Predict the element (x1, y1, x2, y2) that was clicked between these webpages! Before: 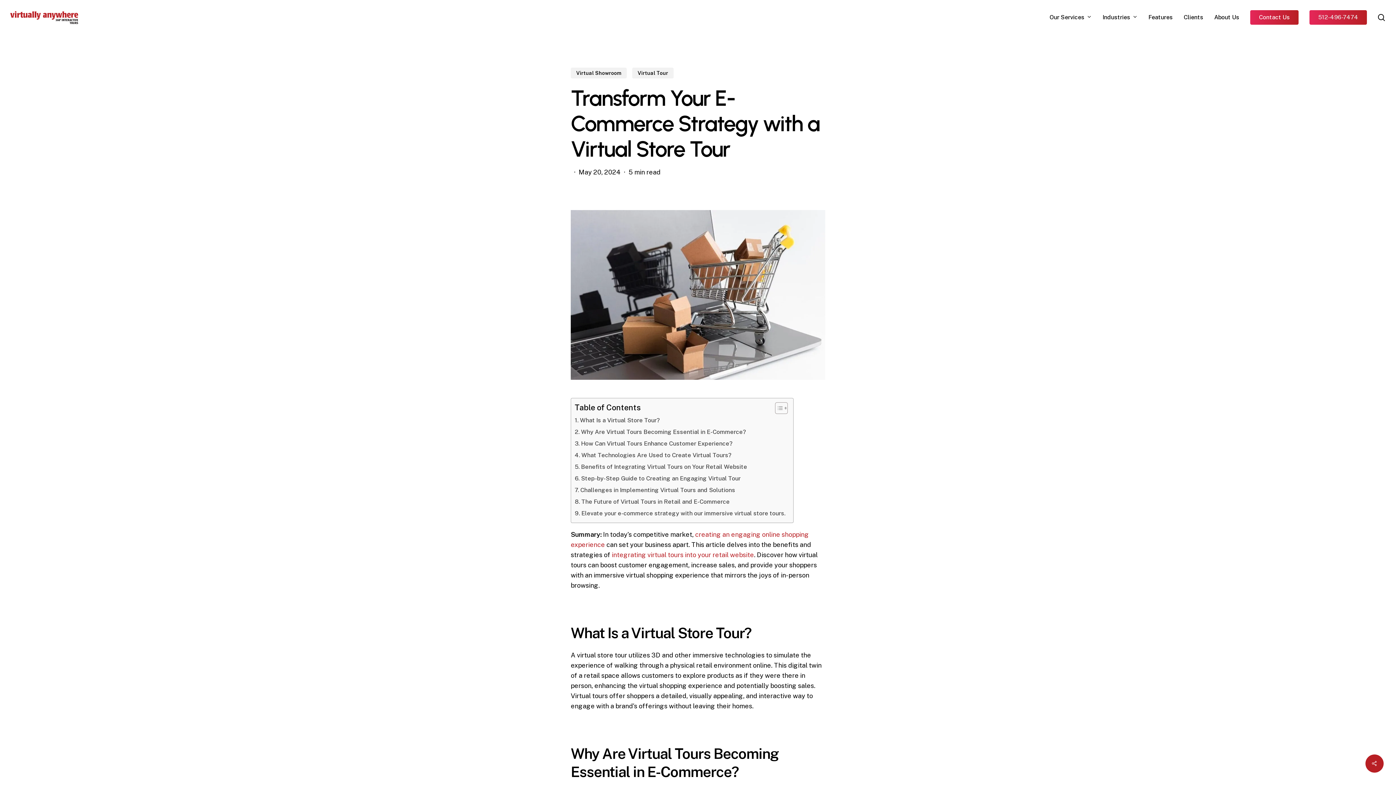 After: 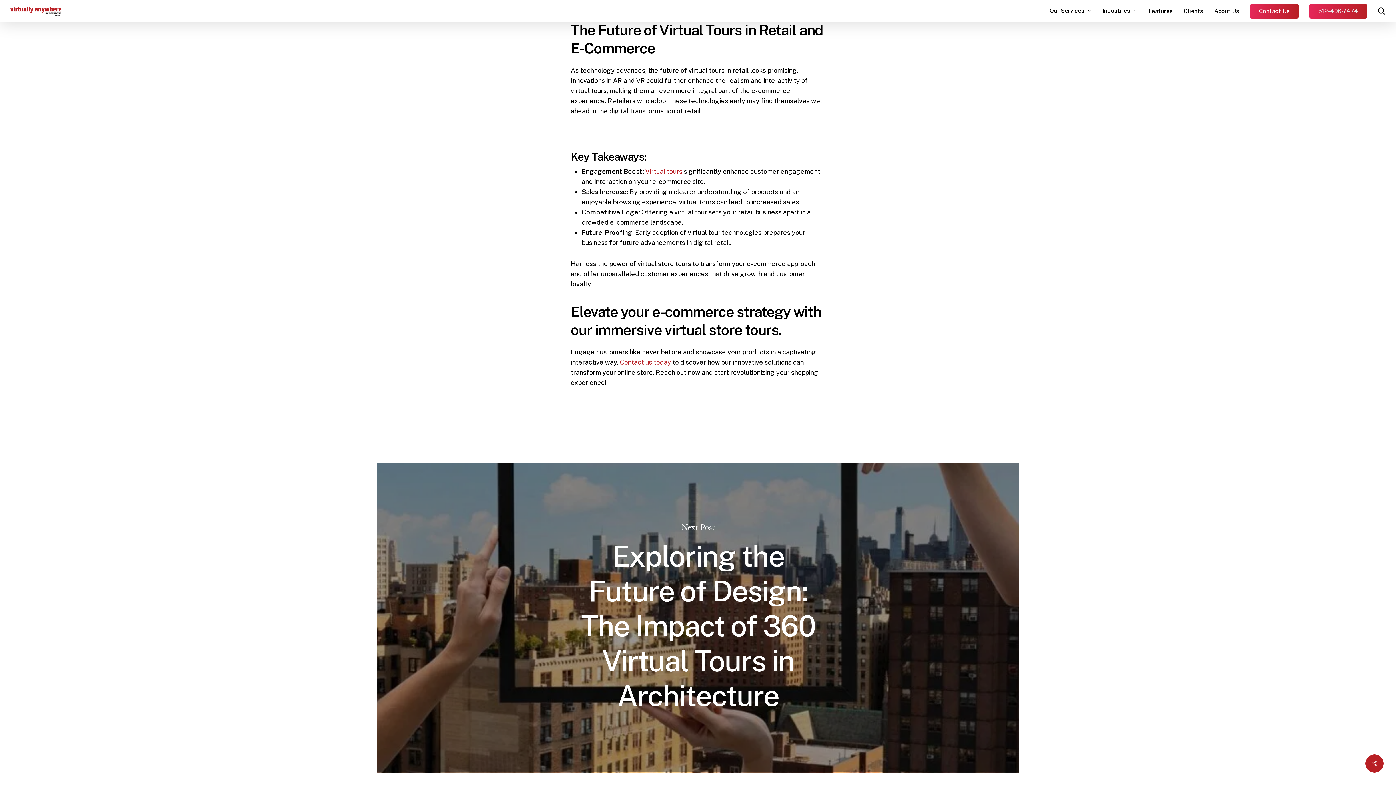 Action: bbox: (574, 496, 729, 507) label: The Future of Virtual Tours in Retail and E-Commerce